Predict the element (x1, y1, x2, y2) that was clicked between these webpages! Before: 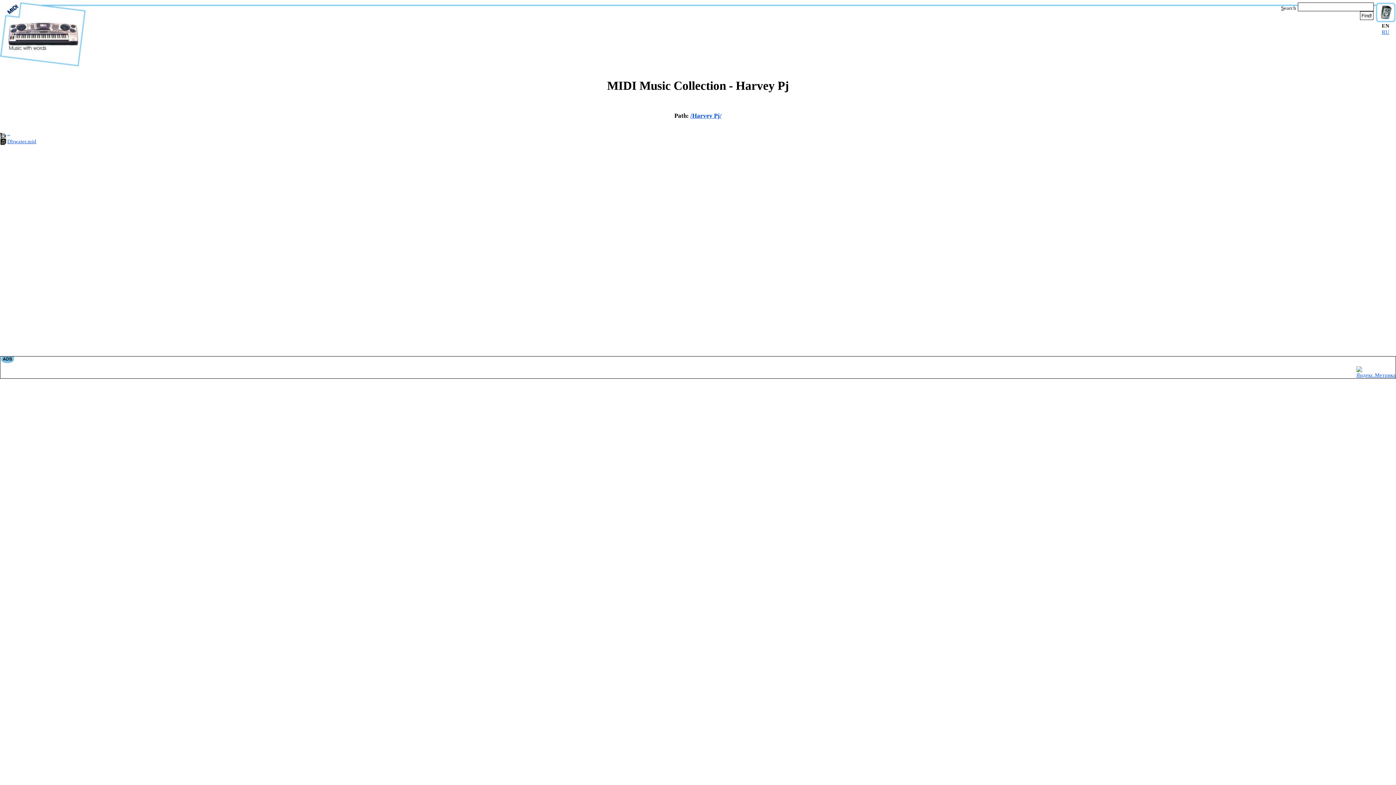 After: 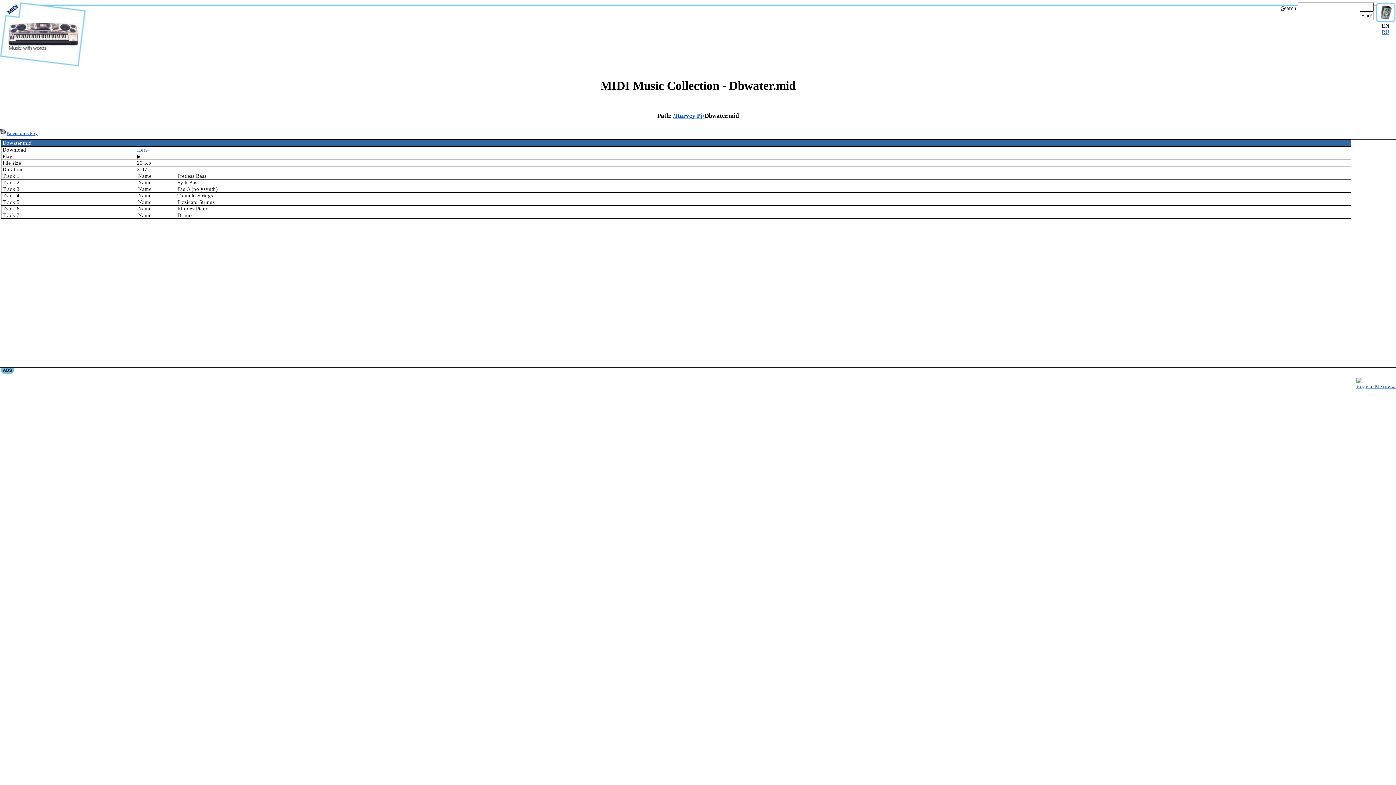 Action: label: Dbwater.mid bbox: (0, 138, 641, 146)